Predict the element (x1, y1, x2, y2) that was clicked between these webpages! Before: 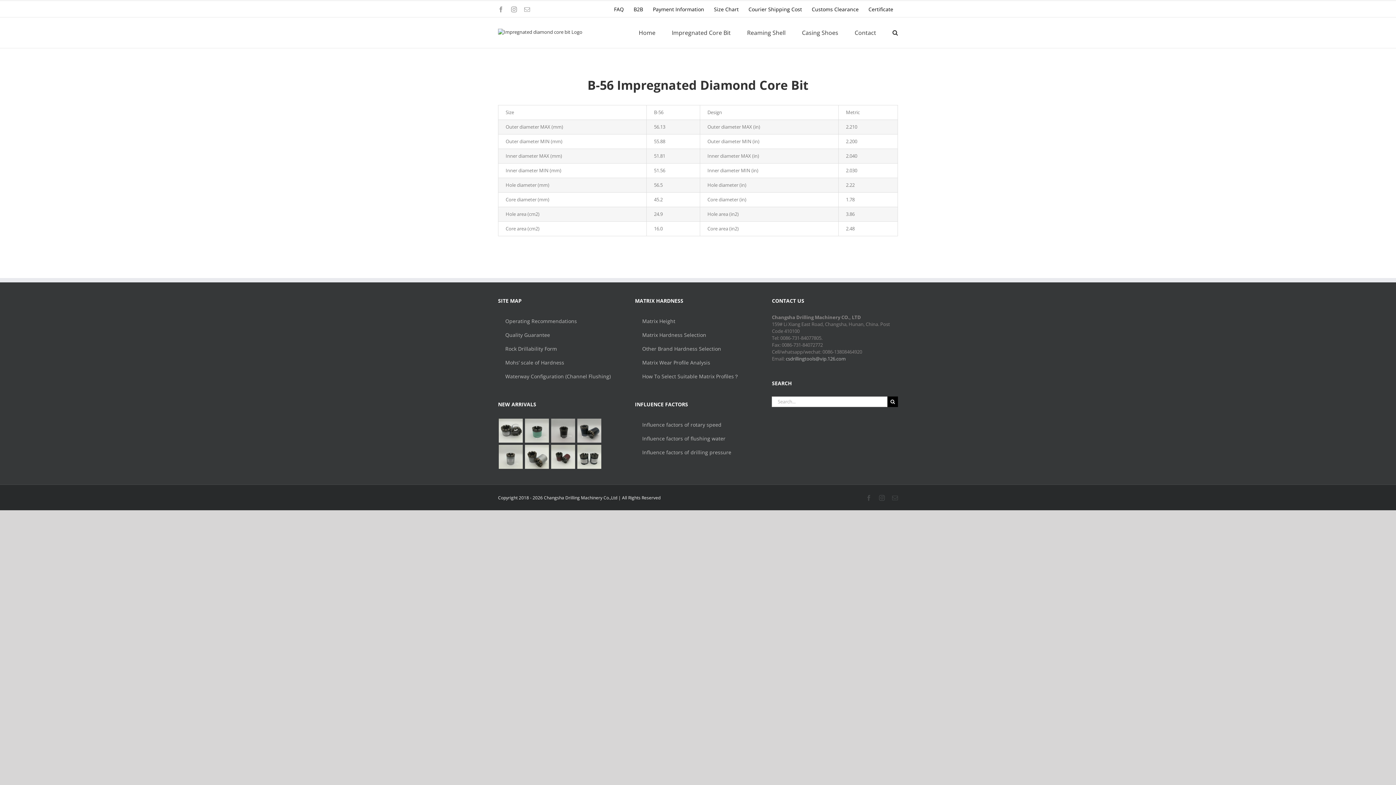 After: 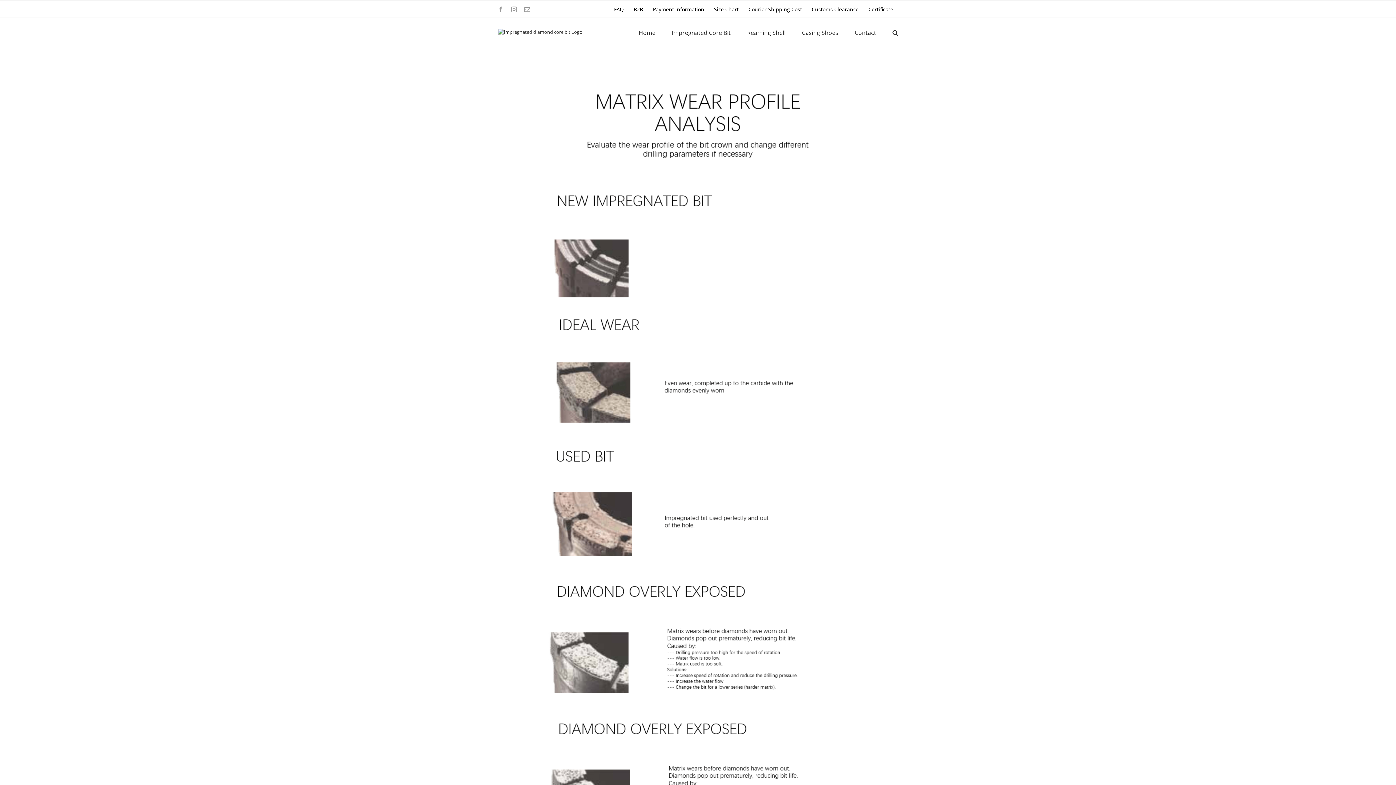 Action: label: Matrix Wear Profile Analysis bbox: (635, 355, 760, 369)